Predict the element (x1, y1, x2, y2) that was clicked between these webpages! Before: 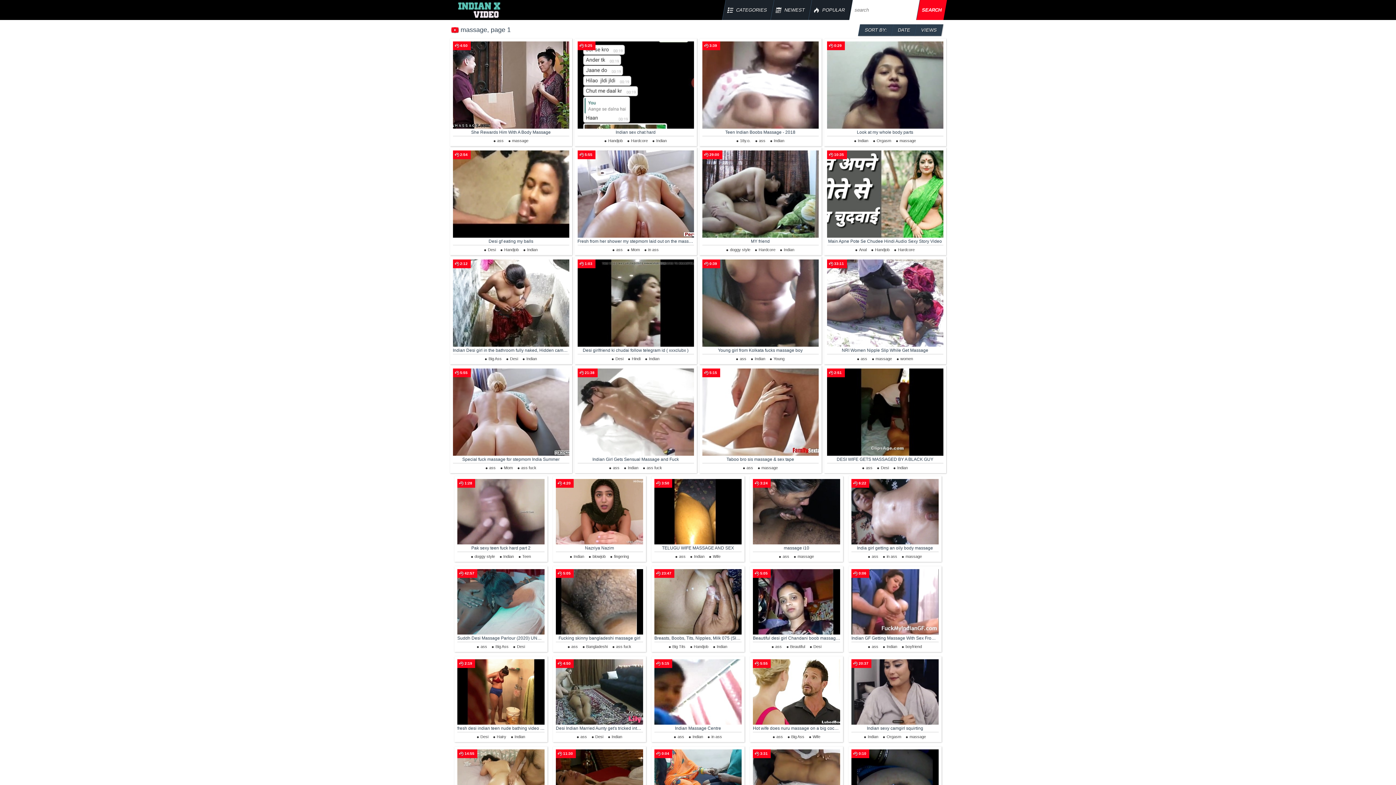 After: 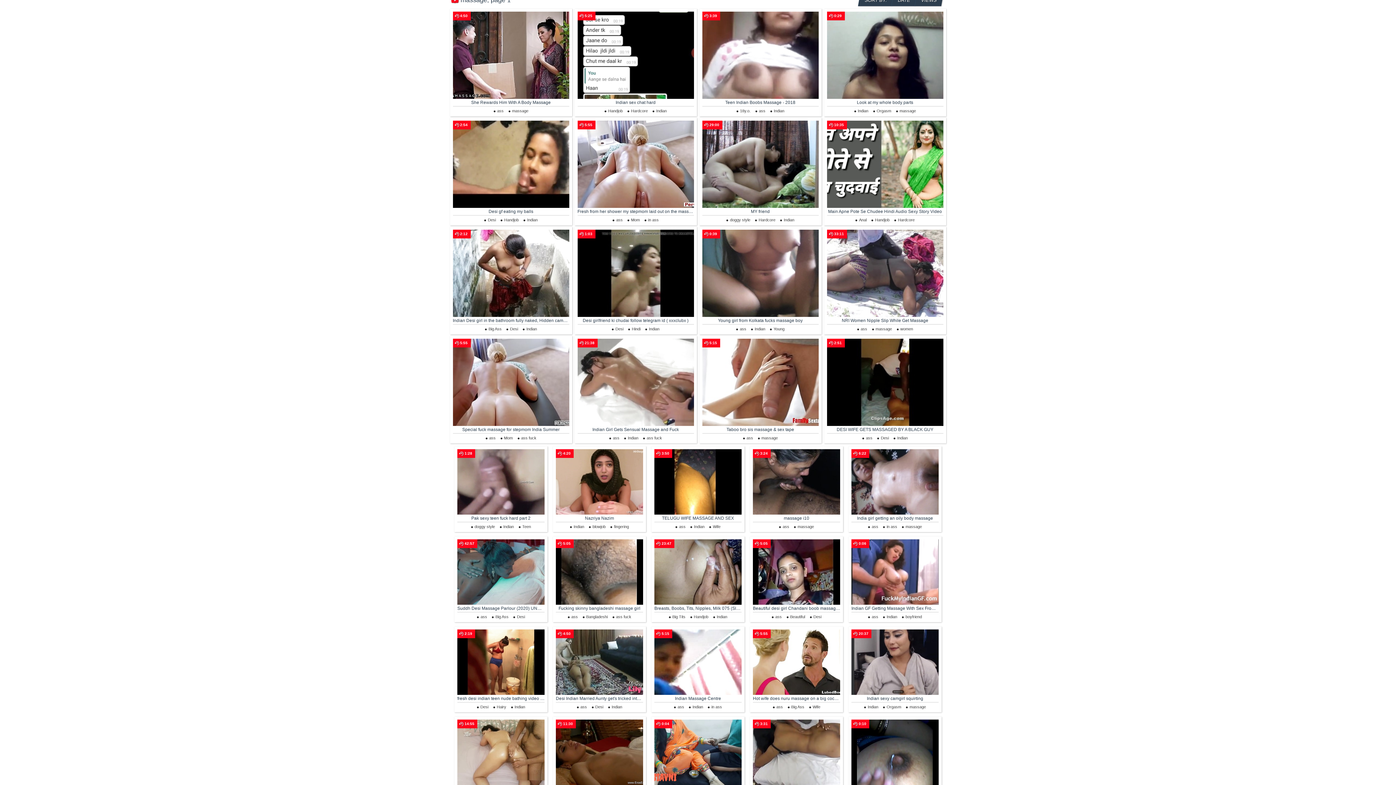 Action: label: 3:31 bbox: (753, 749, 840, 815)